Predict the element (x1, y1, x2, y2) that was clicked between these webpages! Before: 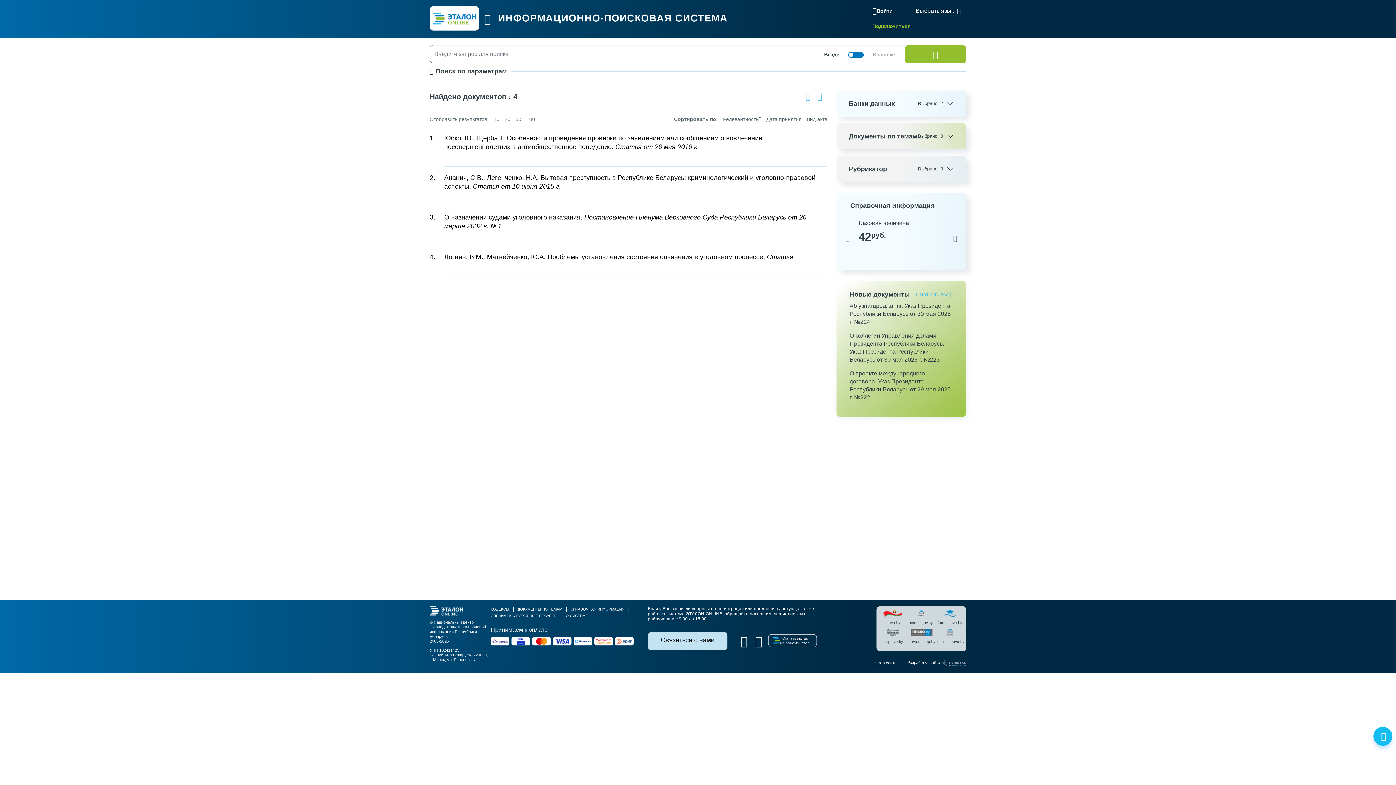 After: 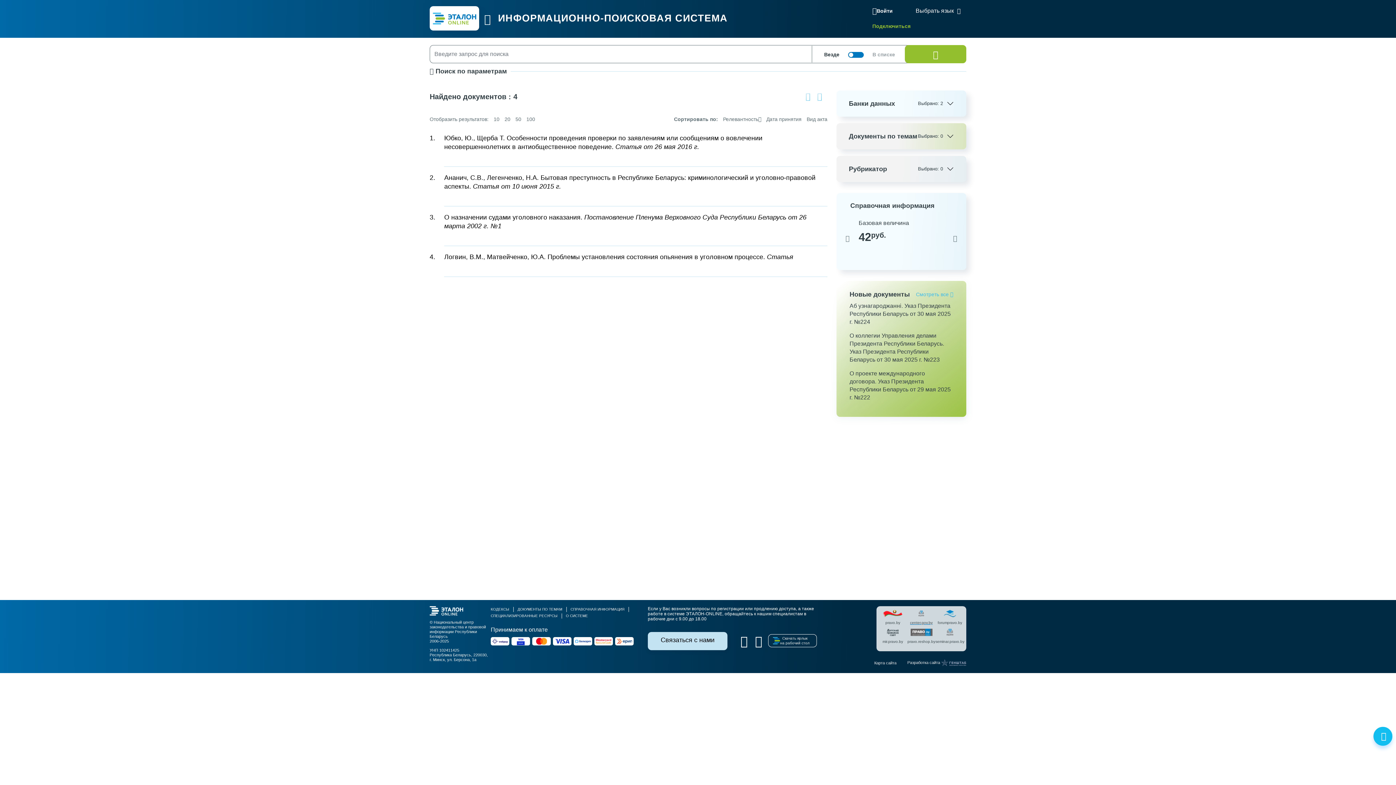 Action: bbox: (908, 610, 934, 629) label: center.gov.by